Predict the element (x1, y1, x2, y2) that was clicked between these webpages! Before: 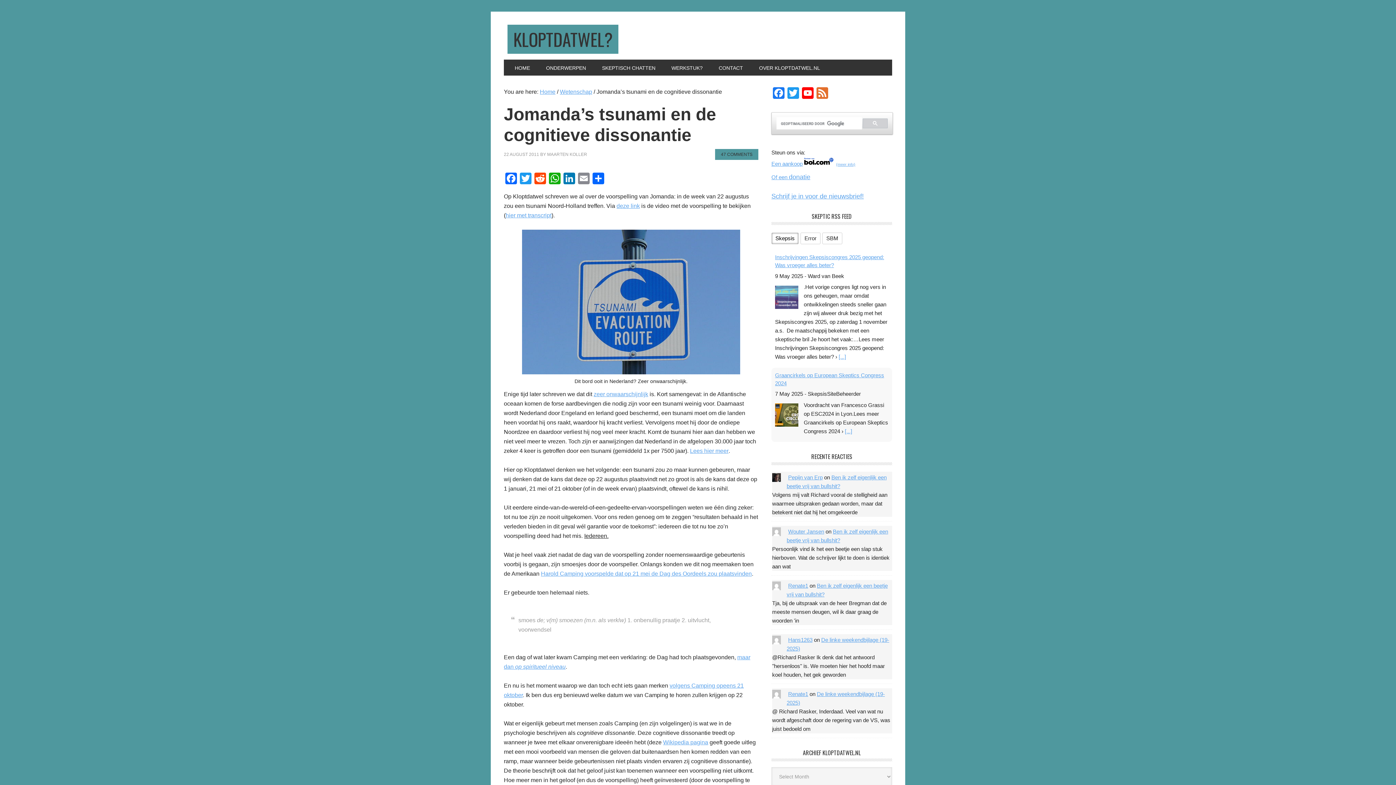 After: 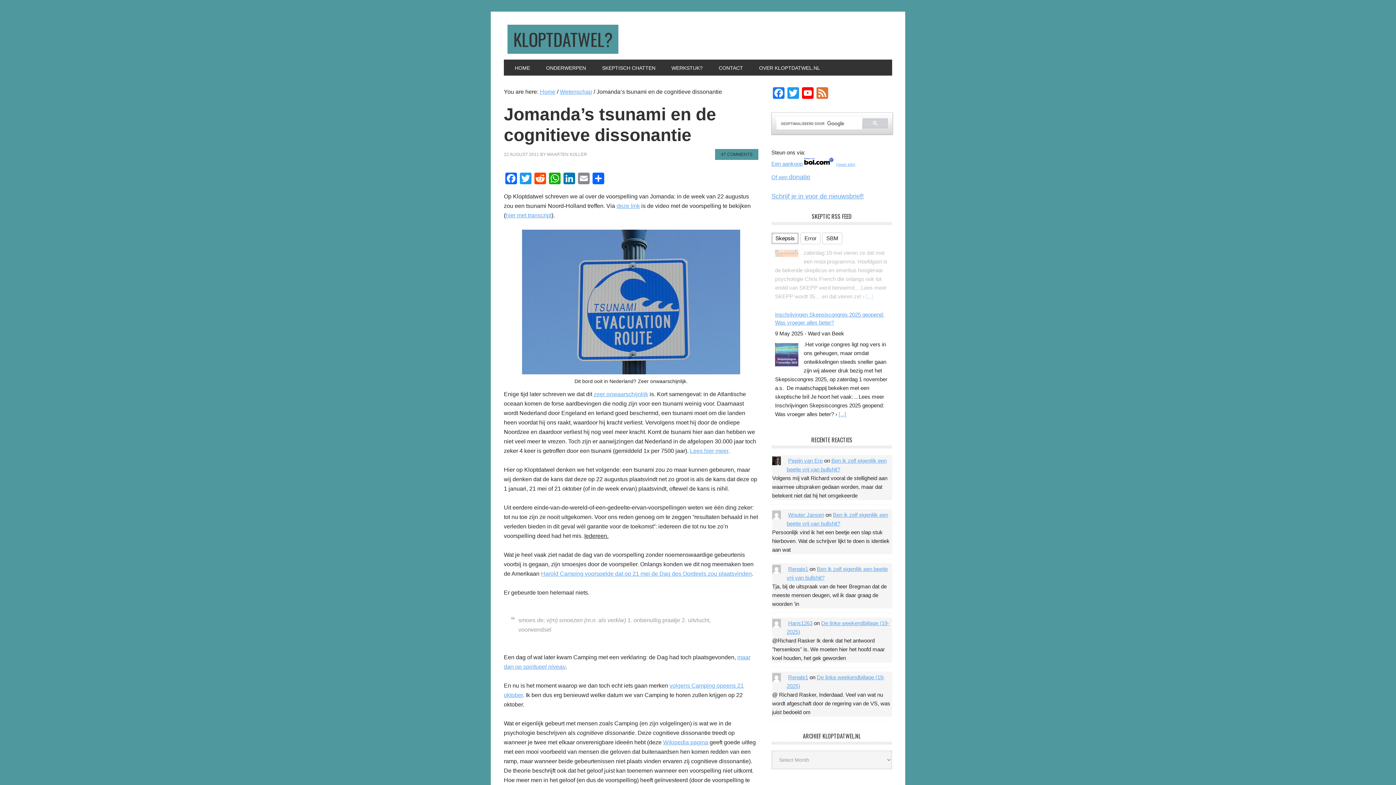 Action: bbox: (775, 285, 798, 309)